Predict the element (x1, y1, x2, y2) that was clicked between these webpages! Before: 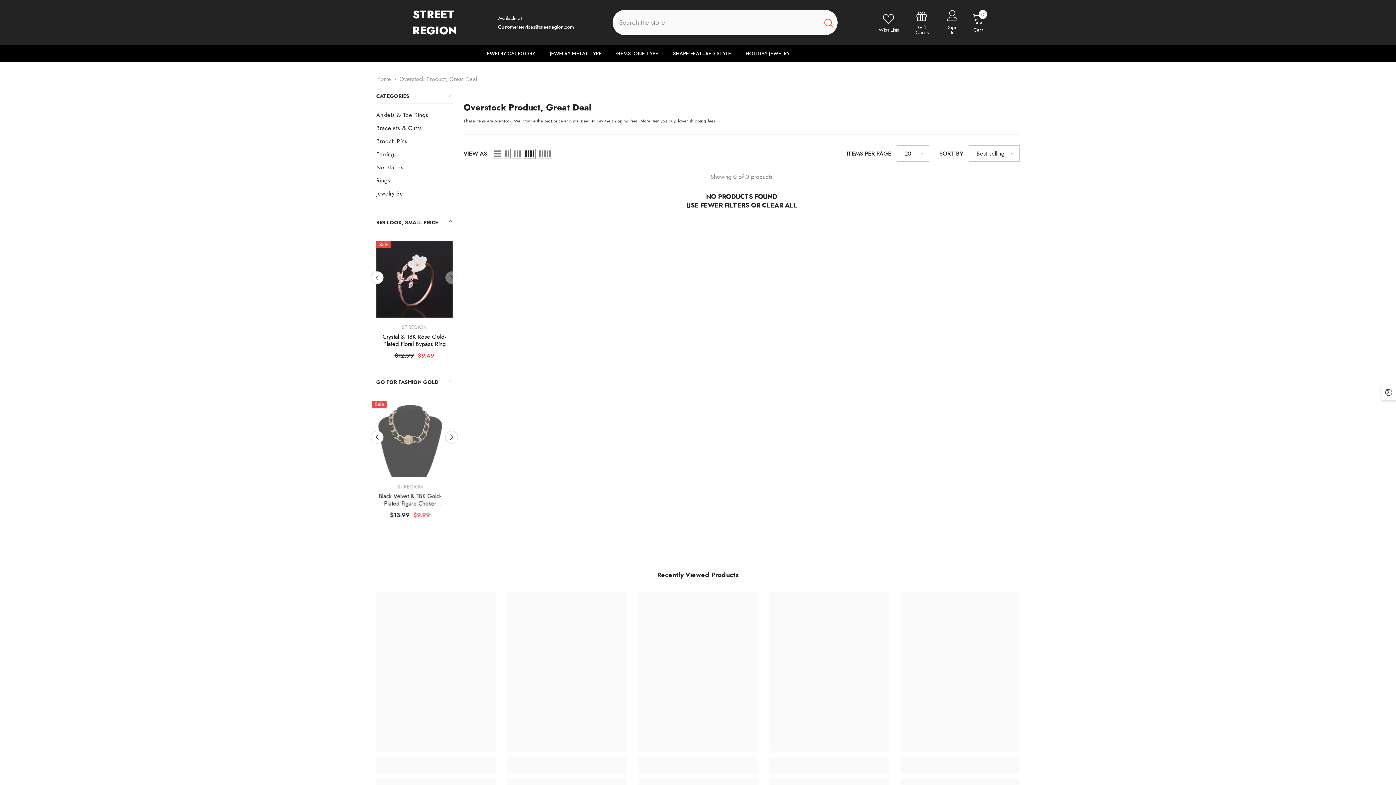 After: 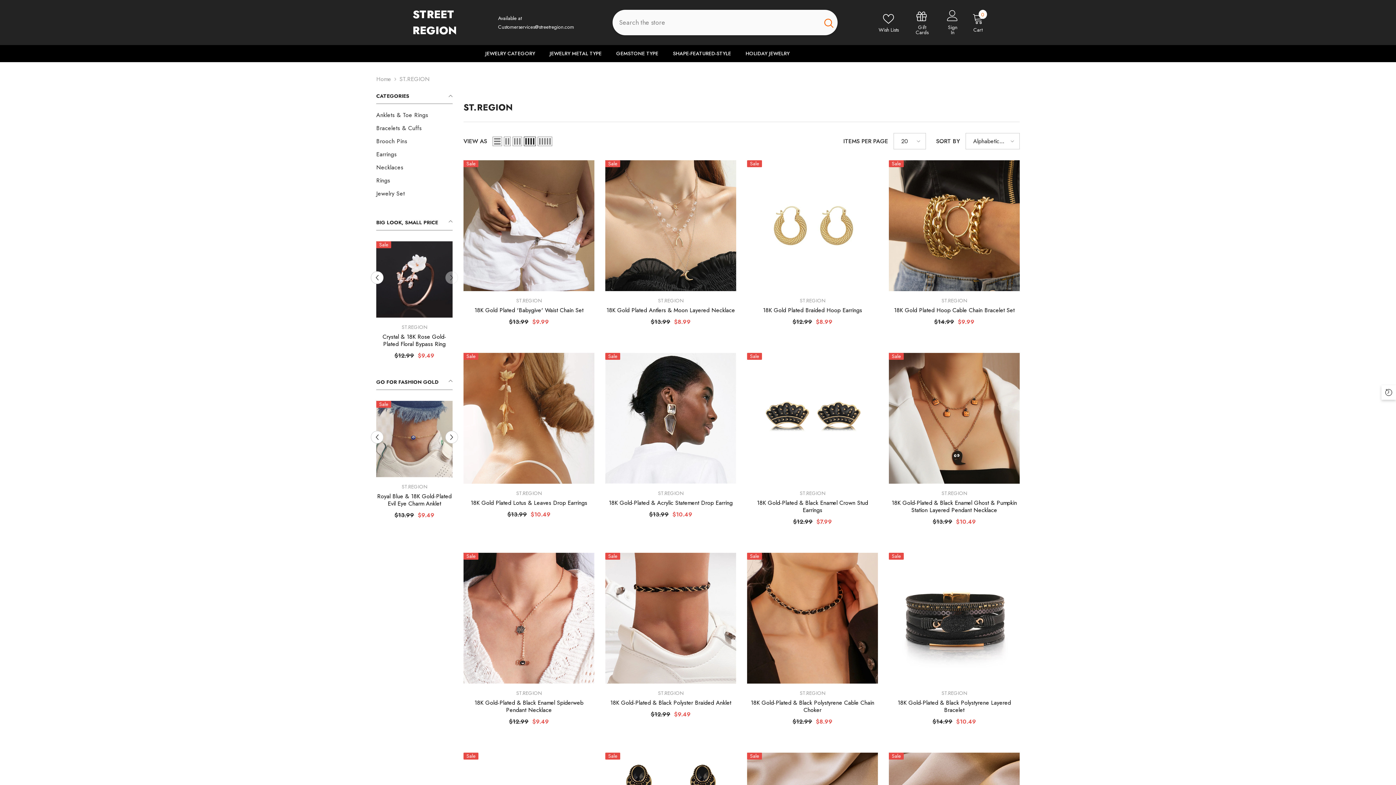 Action: bbox: (376, 323, 401, 330) label: ST.REGION